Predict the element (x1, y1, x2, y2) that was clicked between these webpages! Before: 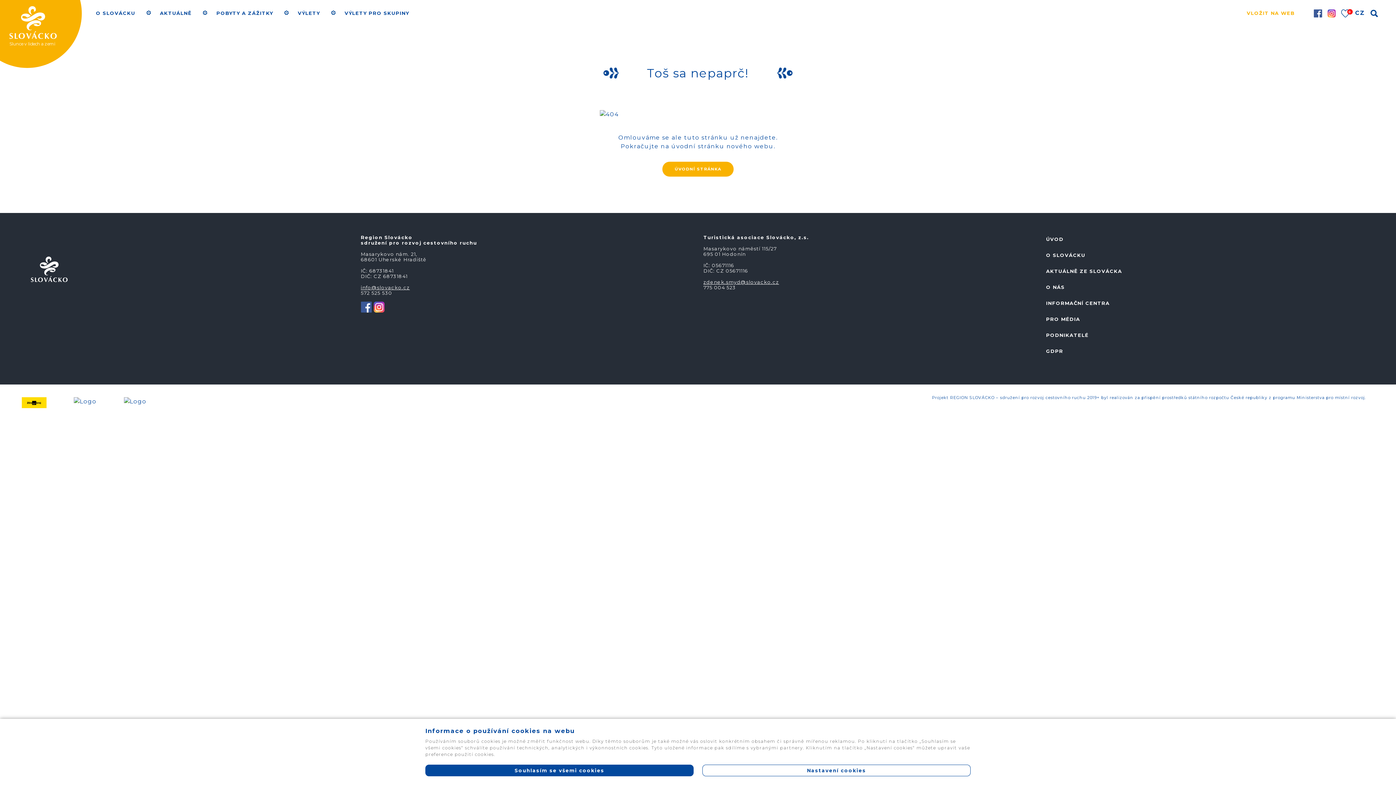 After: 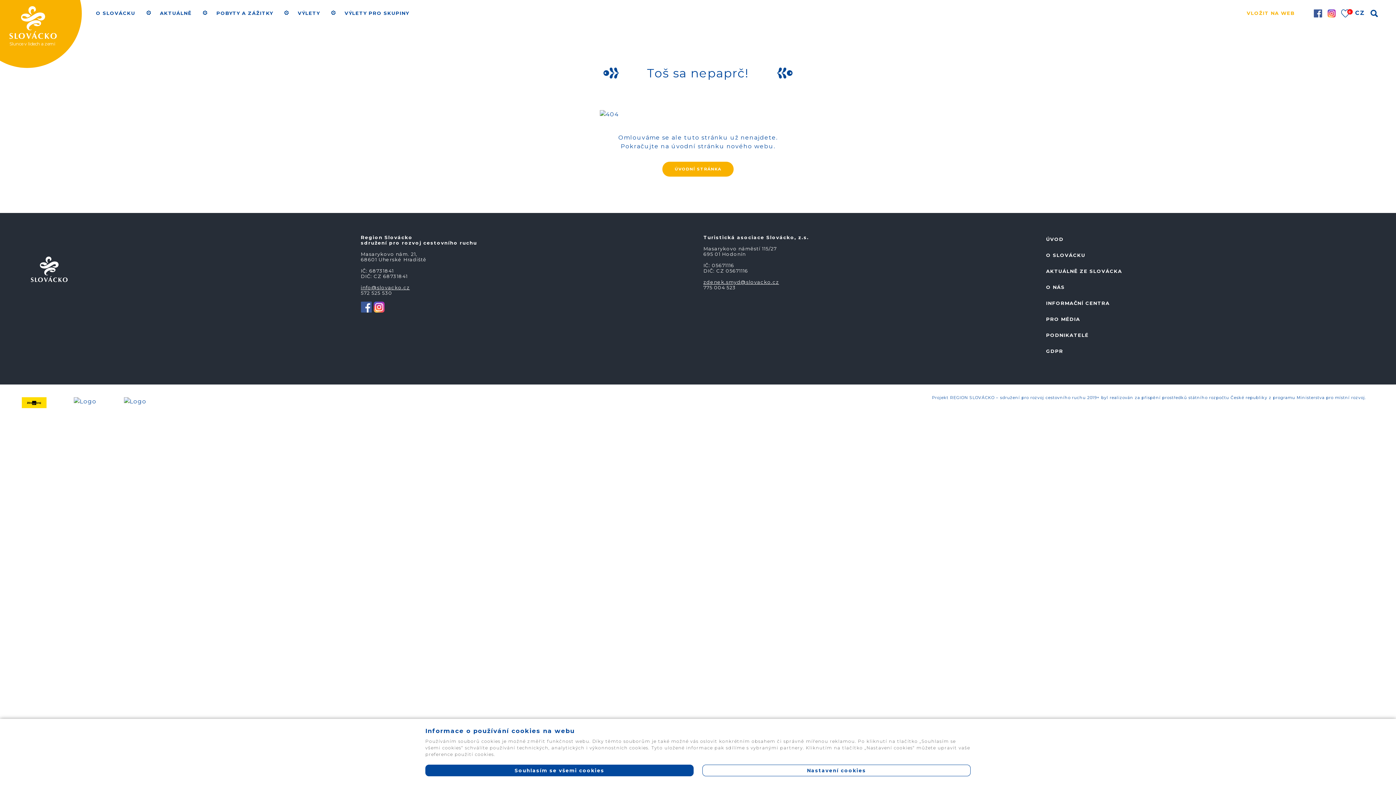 Action: bbox: (1327, 8, 1335, 17)